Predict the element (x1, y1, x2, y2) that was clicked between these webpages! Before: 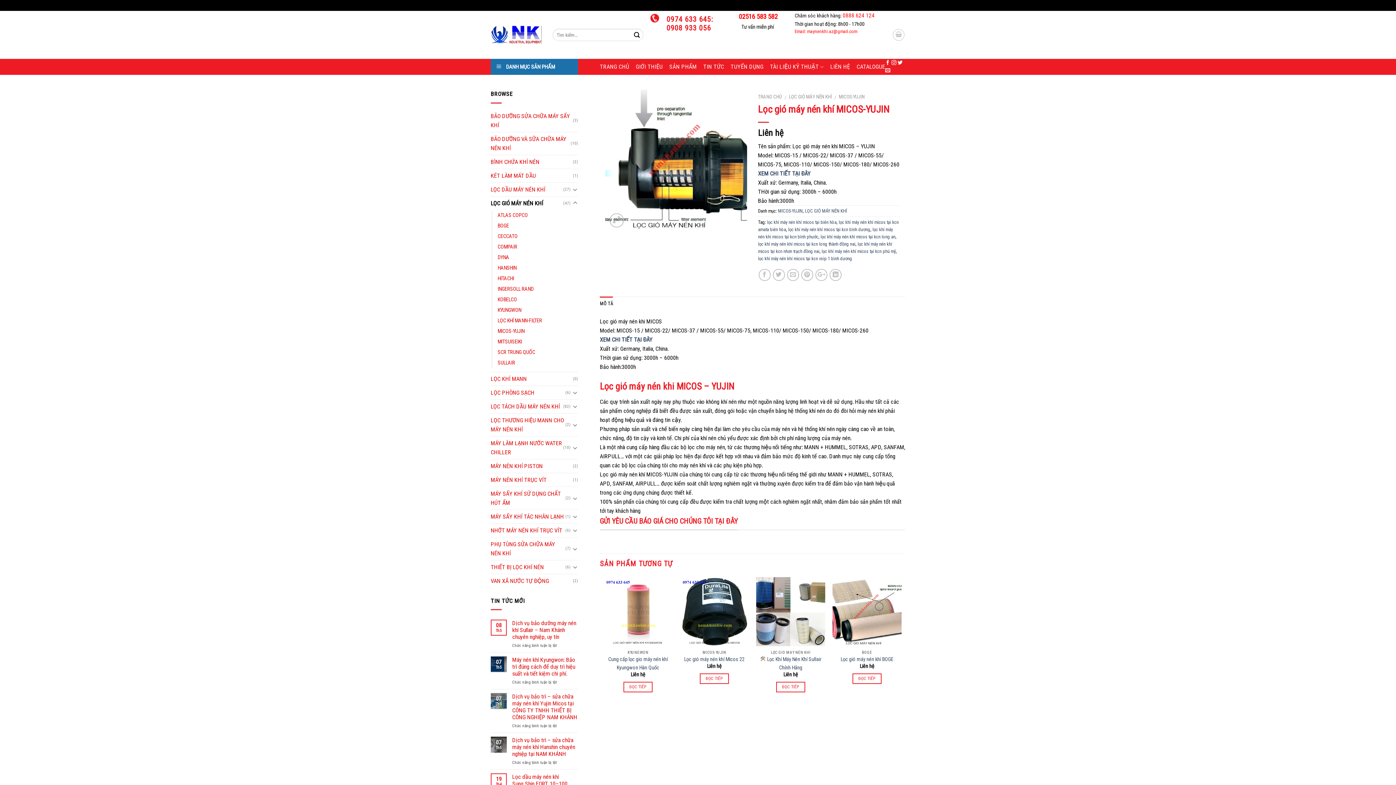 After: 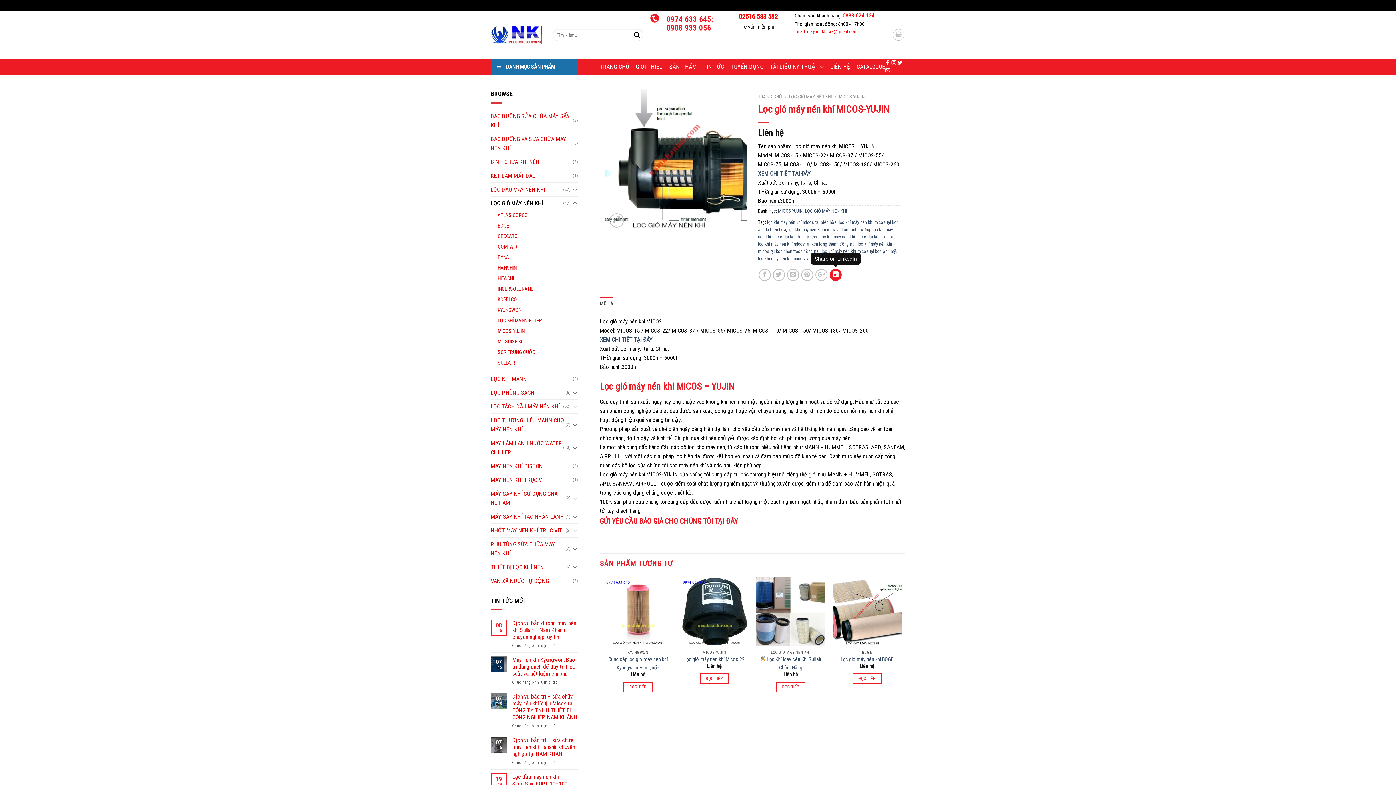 Action: bbox: (829, 268, 841, 280)